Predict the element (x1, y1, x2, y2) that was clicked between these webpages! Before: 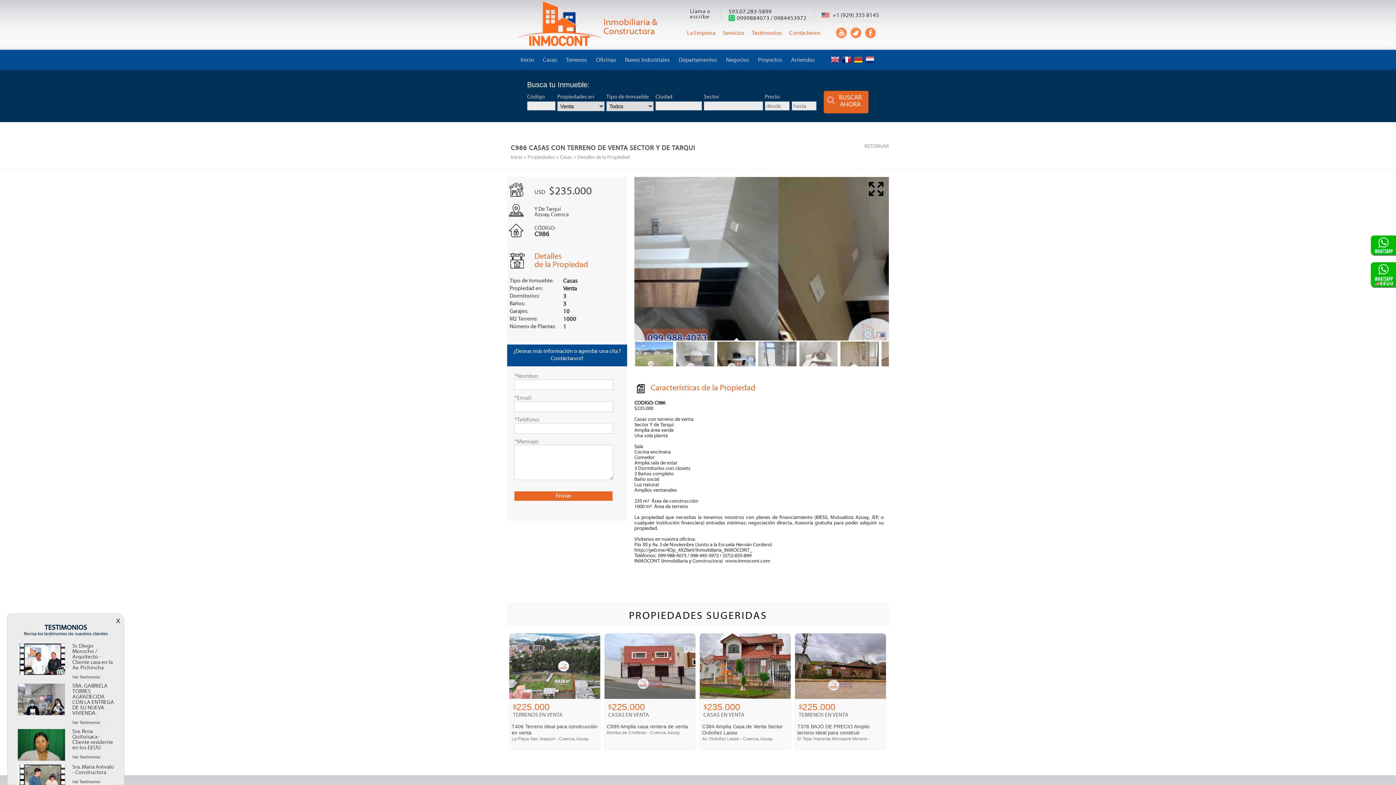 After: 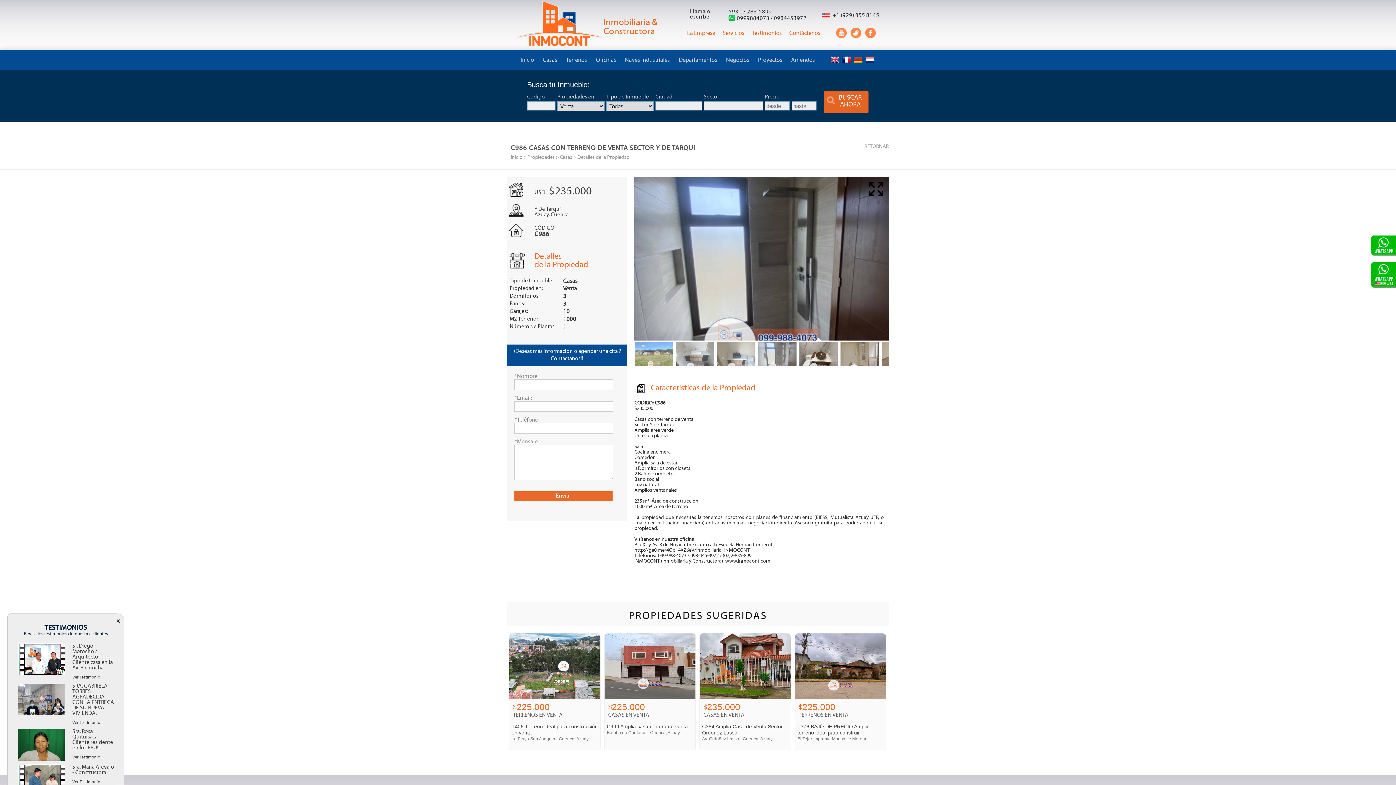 Action: bbox: (865, 24, 876, 28)